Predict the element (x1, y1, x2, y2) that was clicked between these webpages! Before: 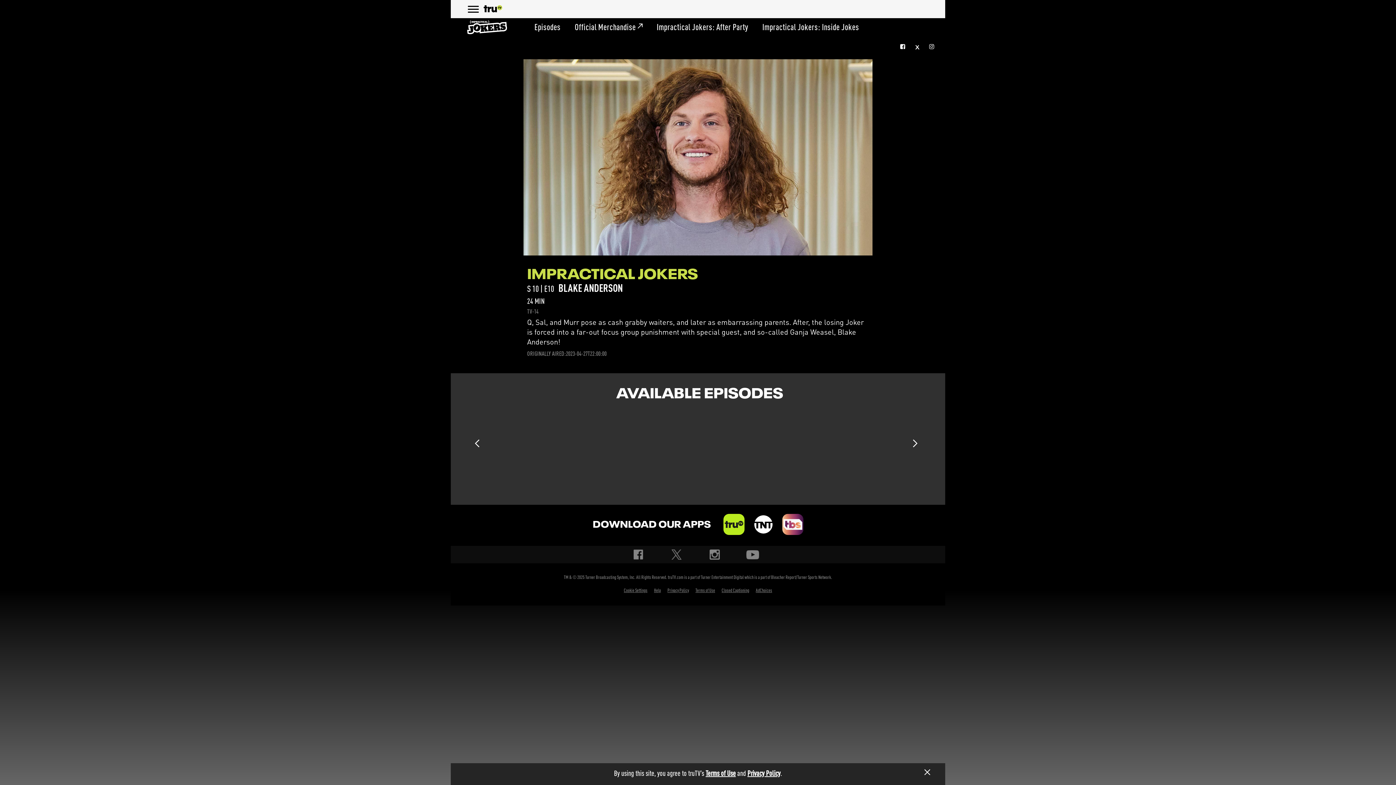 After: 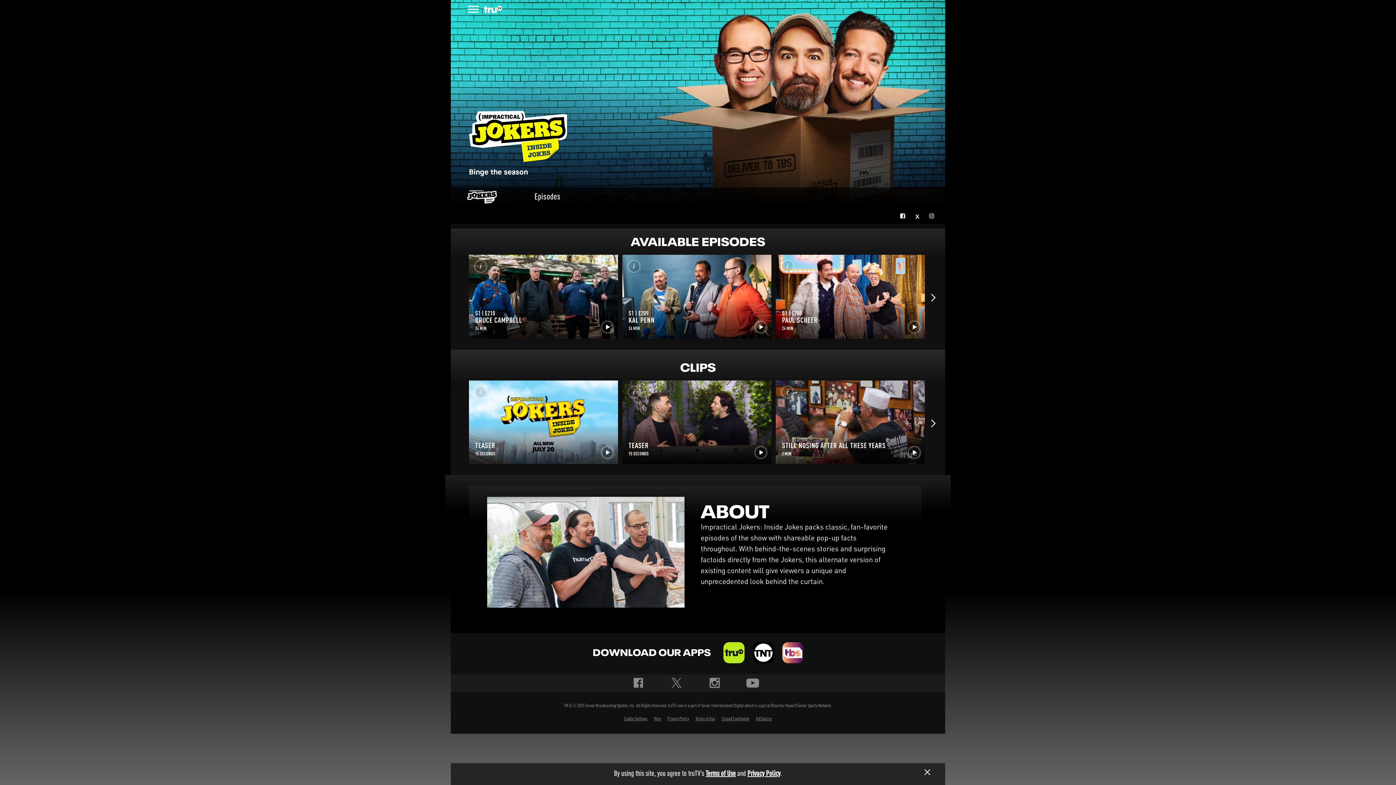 Action: bbox: (762, 23, 859, 32) label: Impractical Jokers: Inside Jokes